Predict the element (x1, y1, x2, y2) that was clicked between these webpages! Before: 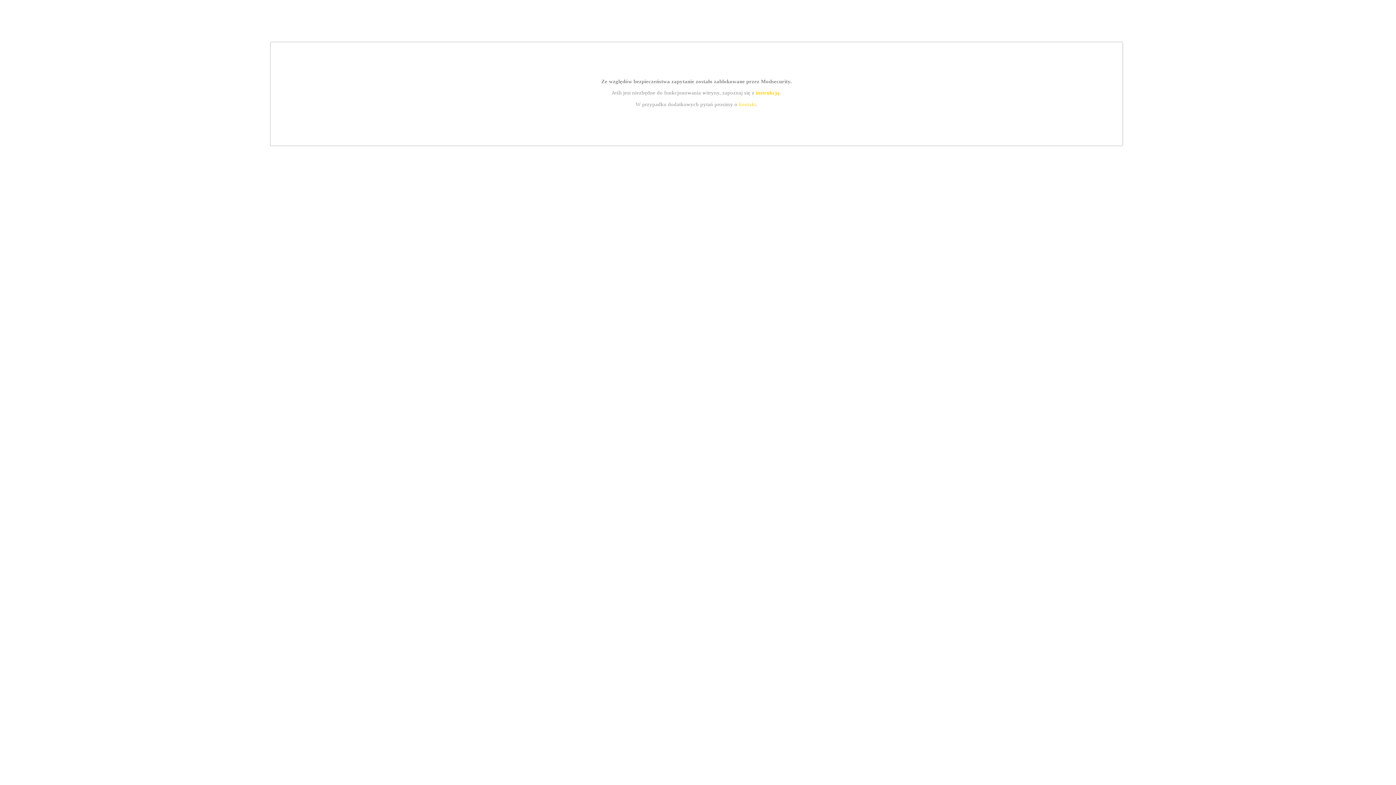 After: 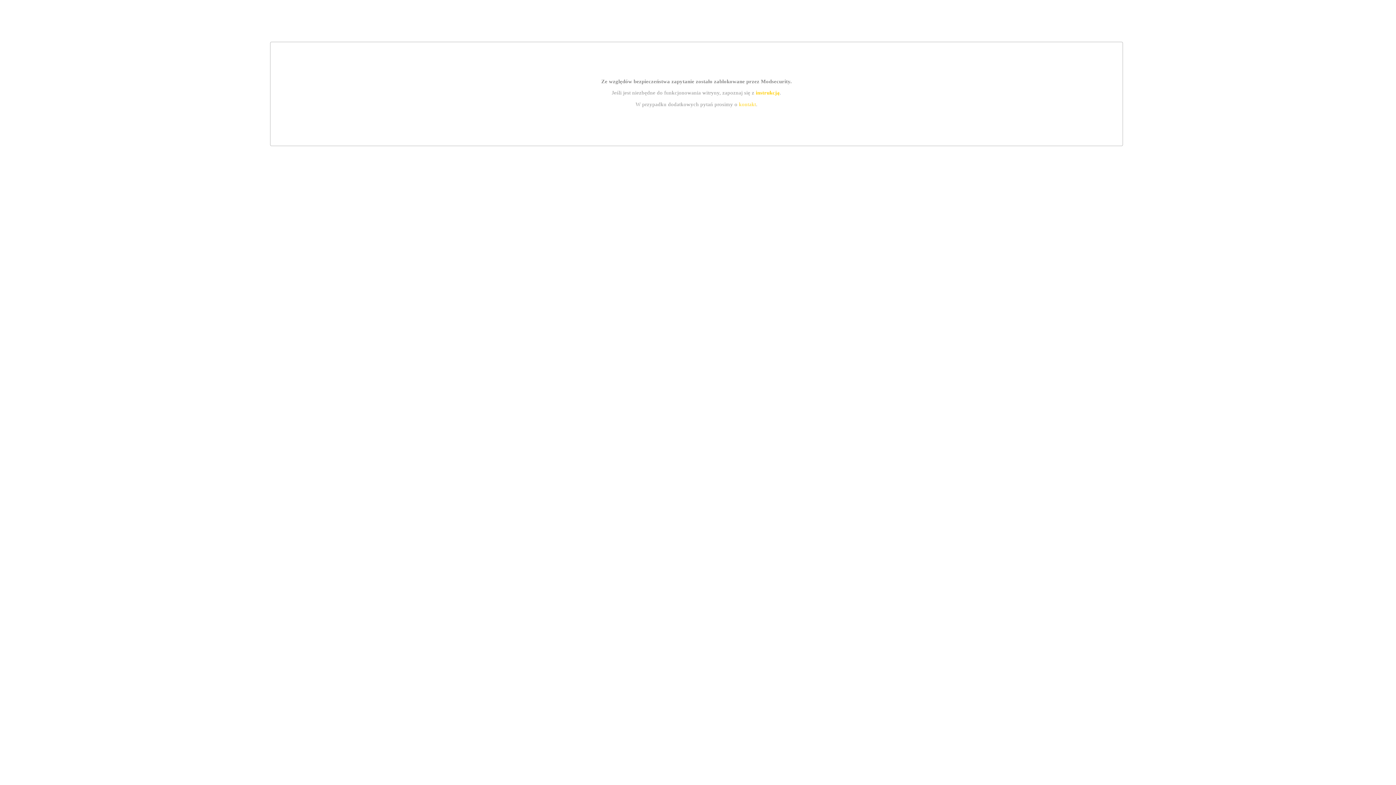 Action: bbox: (755, 89, 779, 95) label: instrukcją